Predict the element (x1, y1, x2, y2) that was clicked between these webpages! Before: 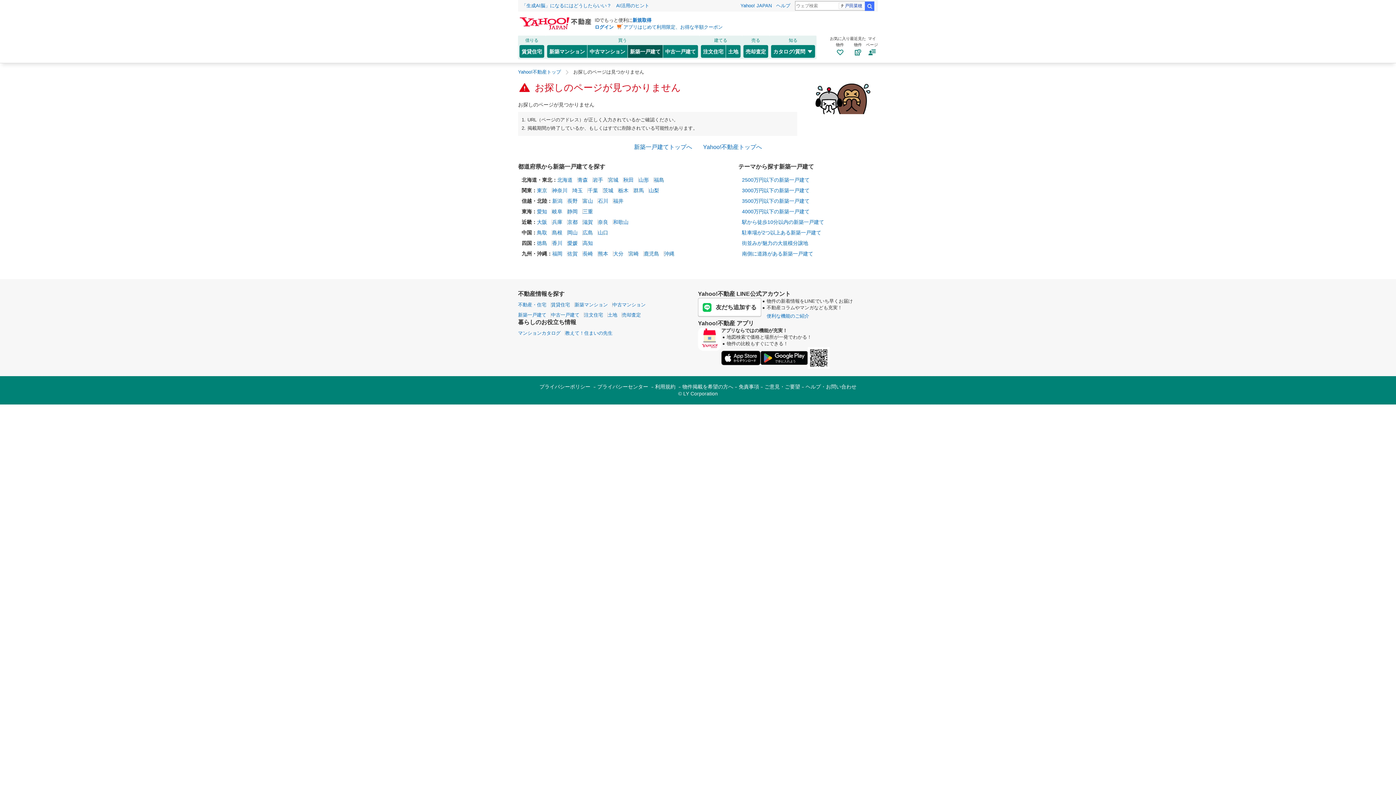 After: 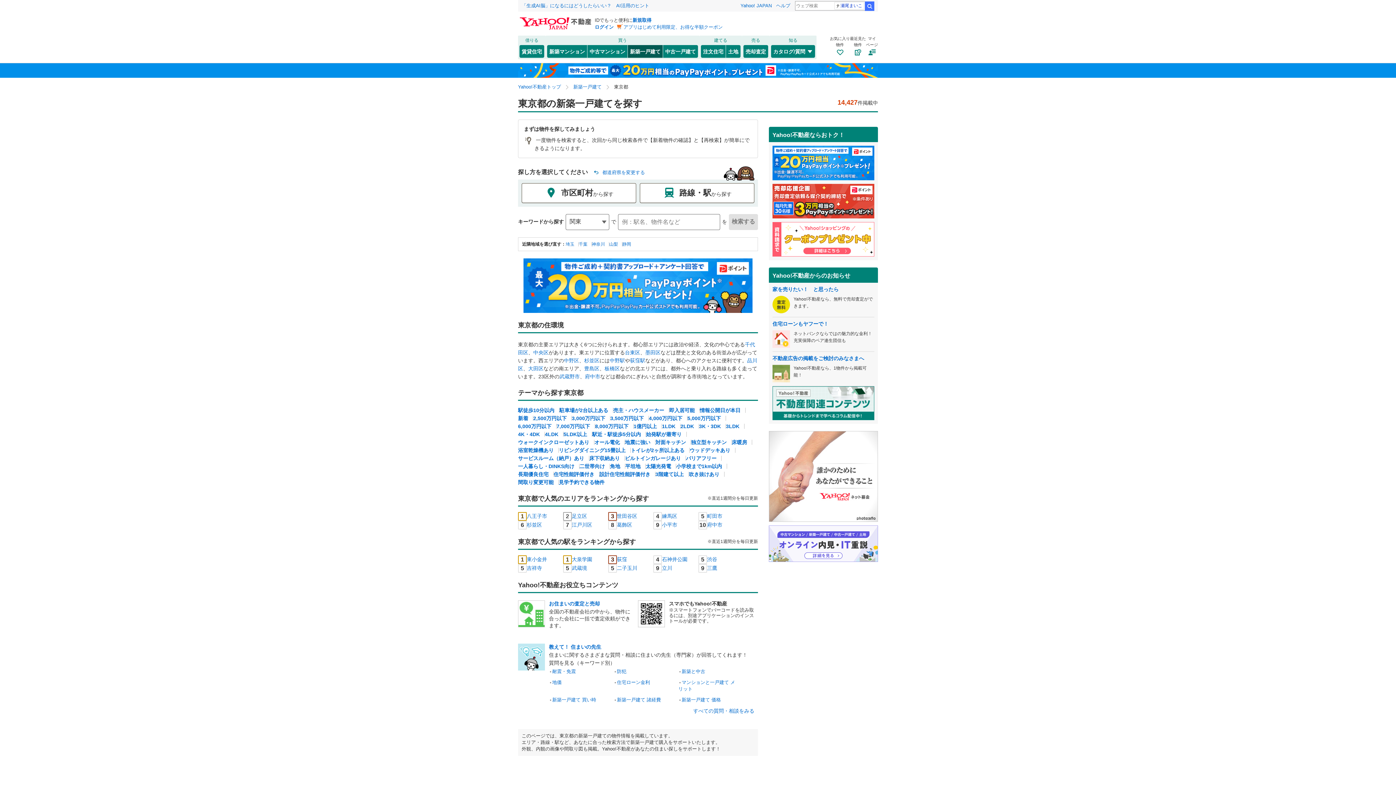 Action: label: 東京 bbox: (537, 187, 547, 193)